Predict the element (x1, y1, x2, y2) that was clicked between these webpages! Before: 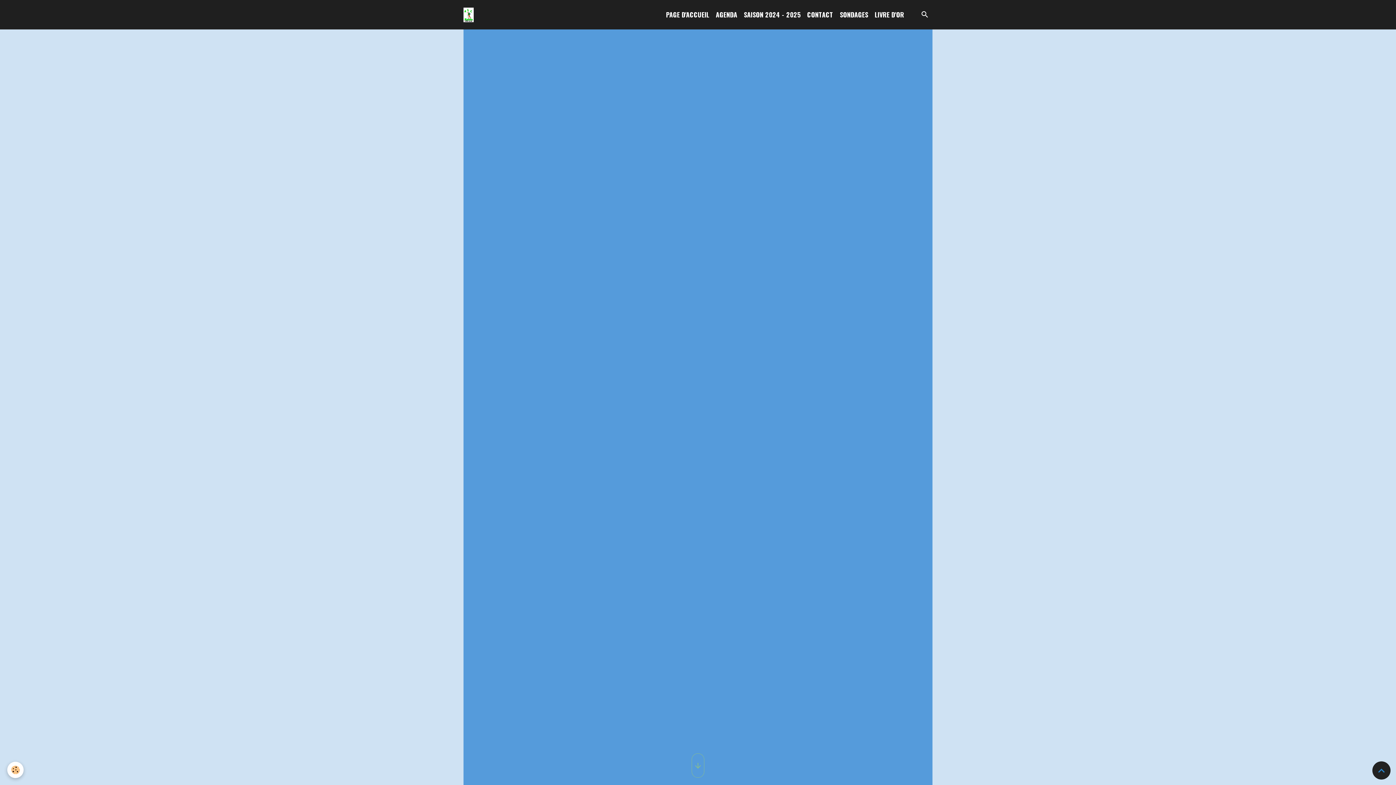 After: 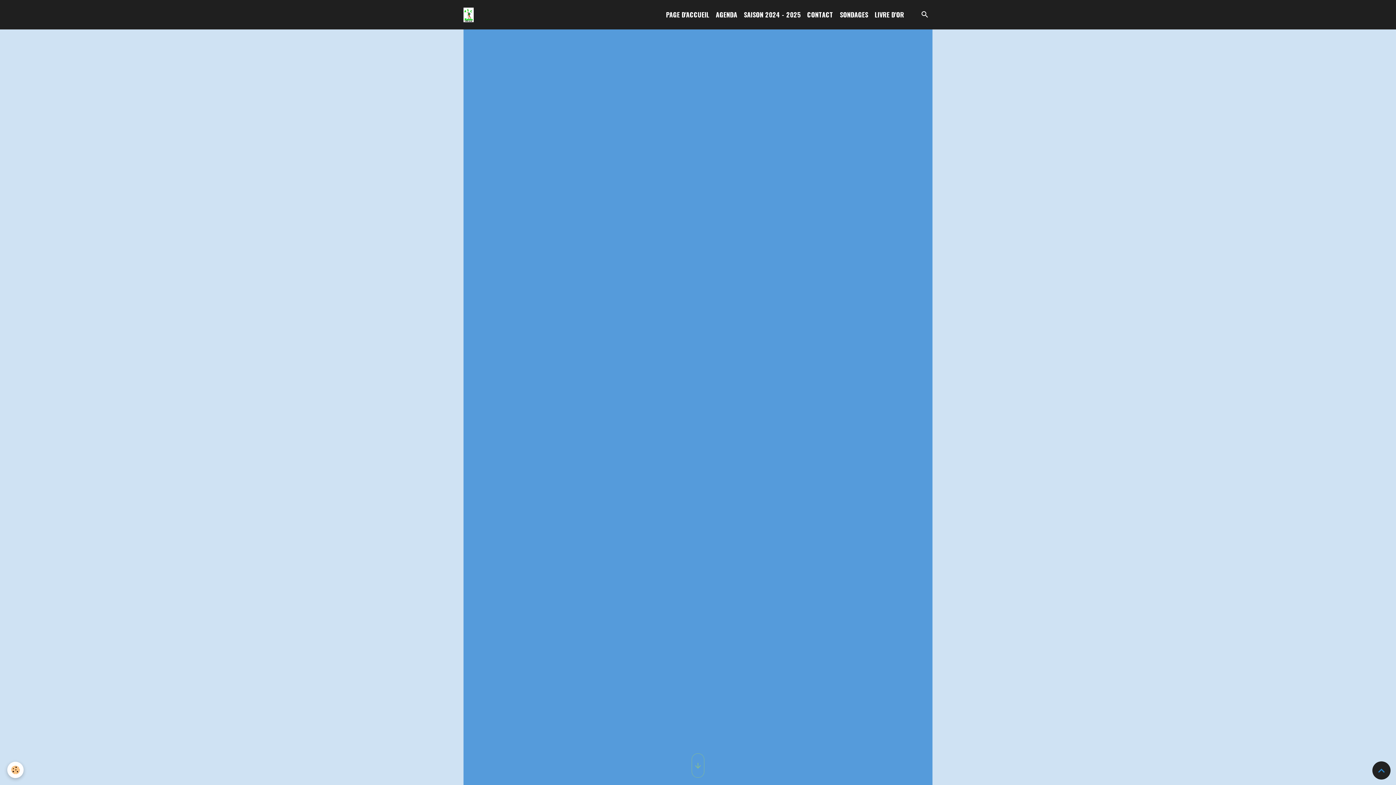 Action: bbox: (836, 6, 871, 22) label: SONDAGES